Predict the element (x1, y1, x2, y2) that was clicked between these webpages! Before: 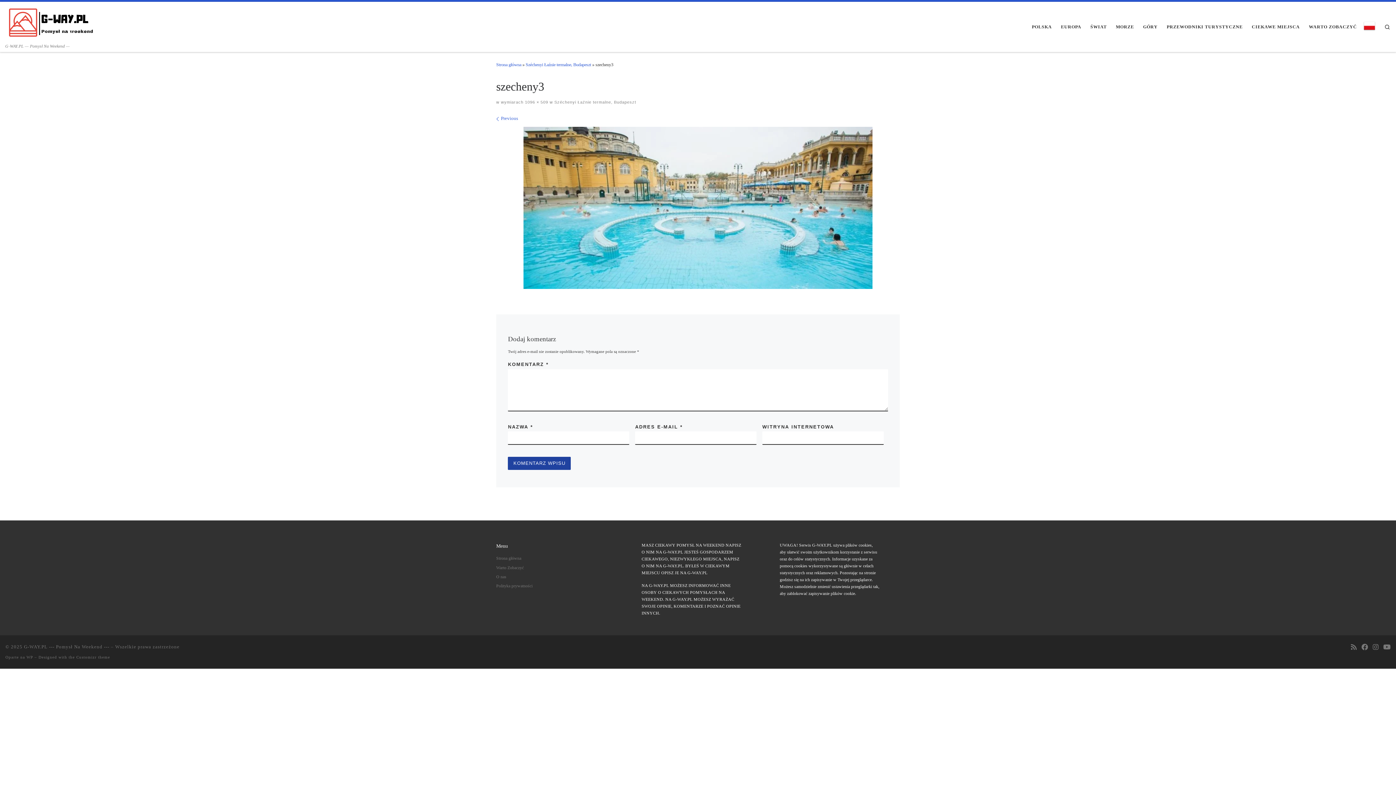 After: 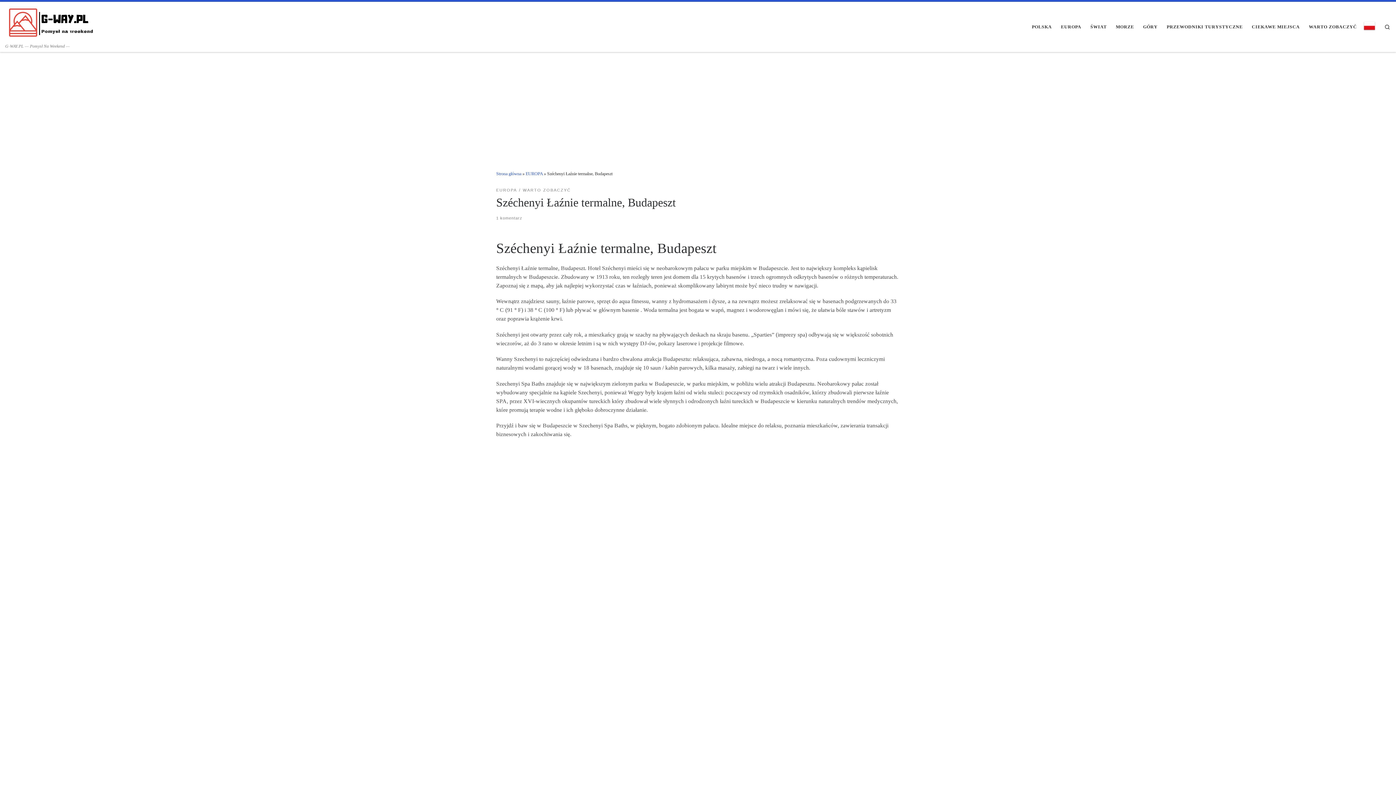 Action: label: Széchenyi Łaźnie termalne, Budapeszt bbox: (525, 62, 591, 67)